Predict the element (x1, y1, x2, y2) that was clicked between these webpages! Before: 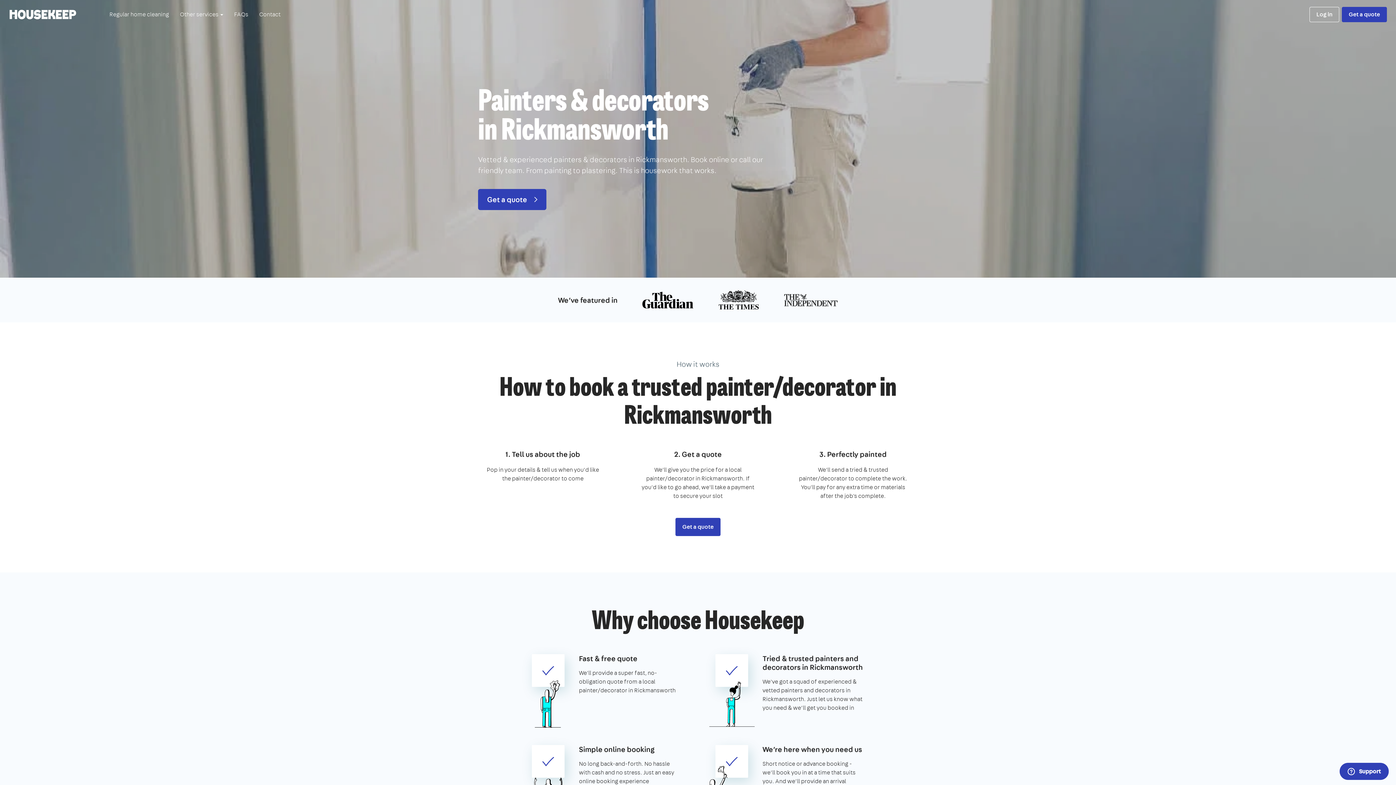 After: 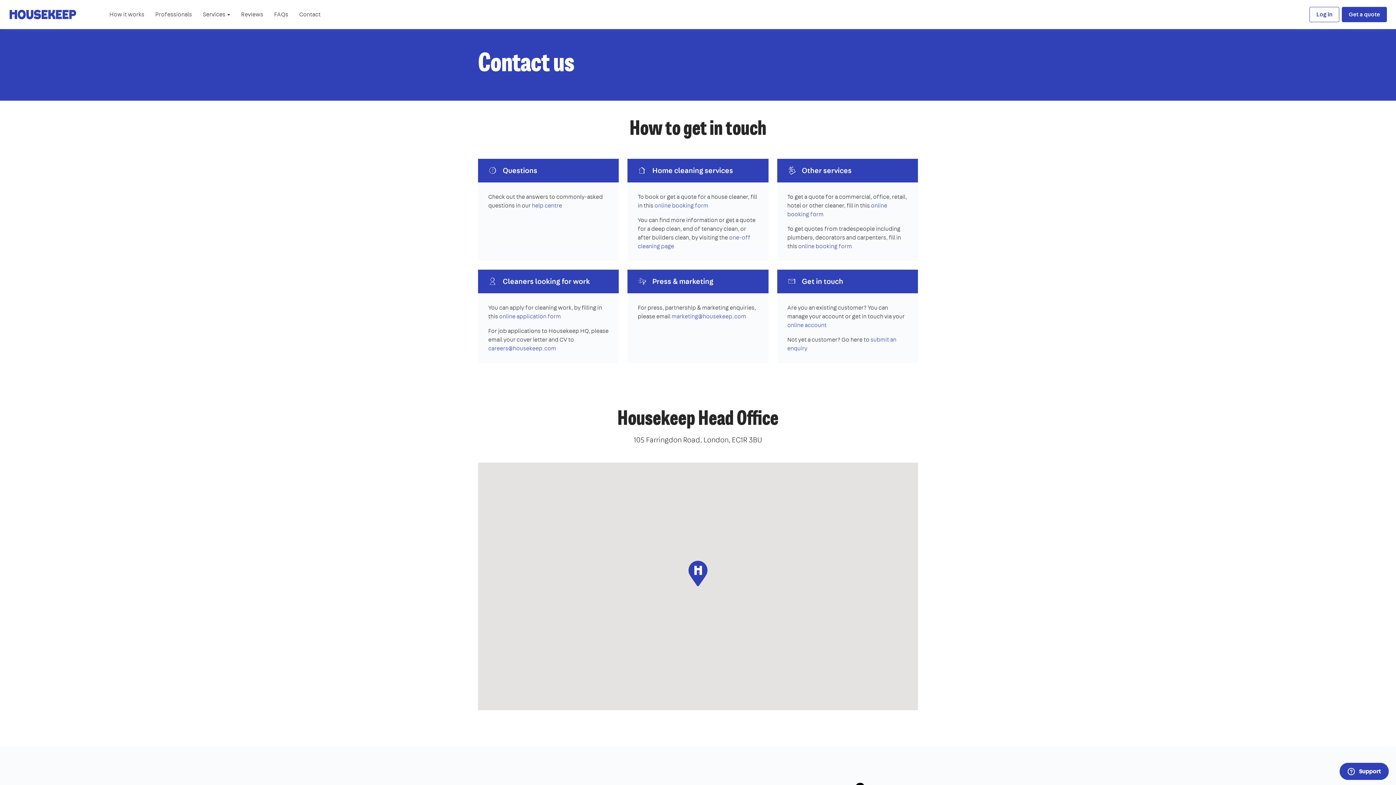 Action: bbox: (253, 0, 286, 29) label: Contact